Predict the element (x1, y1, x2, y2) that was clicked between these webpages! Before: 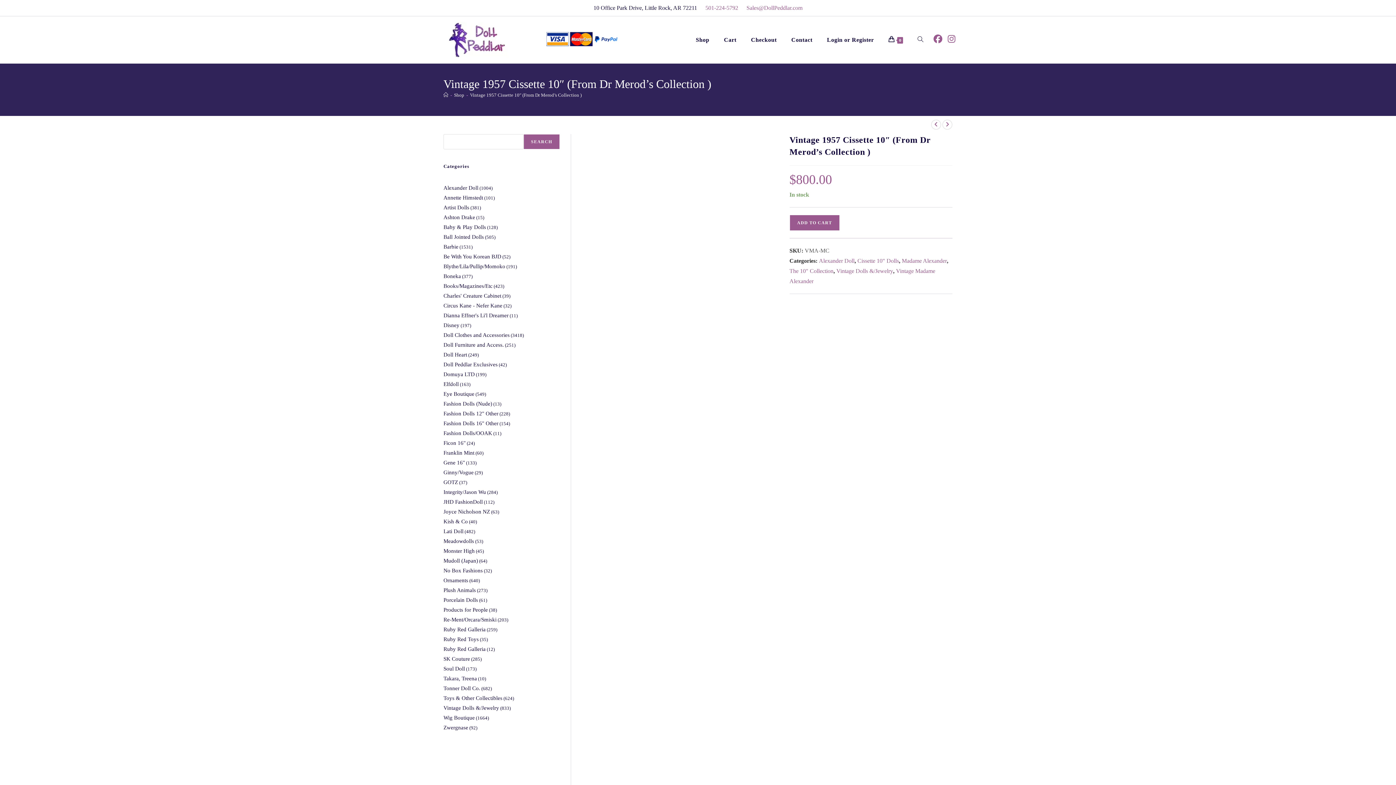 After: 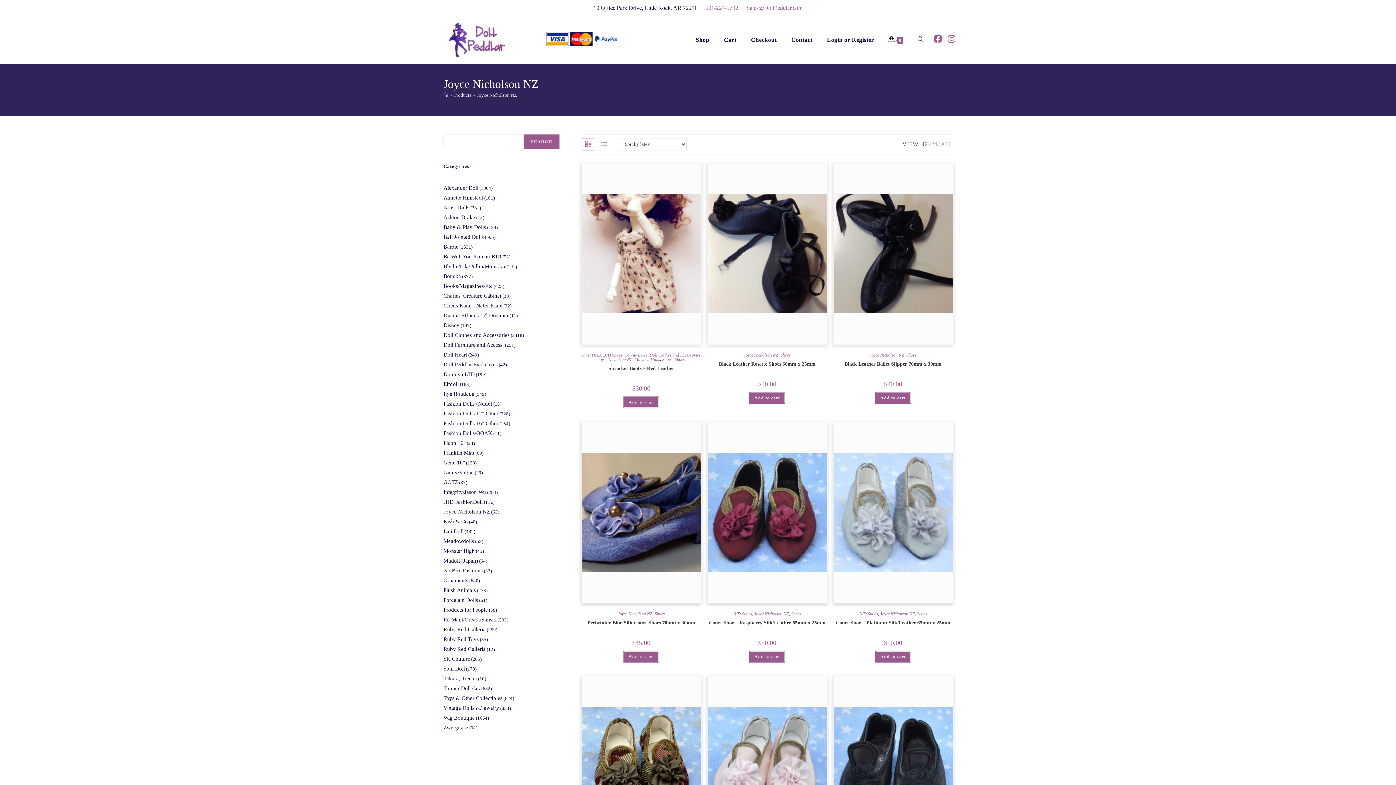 Action: label: Joyce Nicholson NZ bbox: (443, 509, 490, 514)